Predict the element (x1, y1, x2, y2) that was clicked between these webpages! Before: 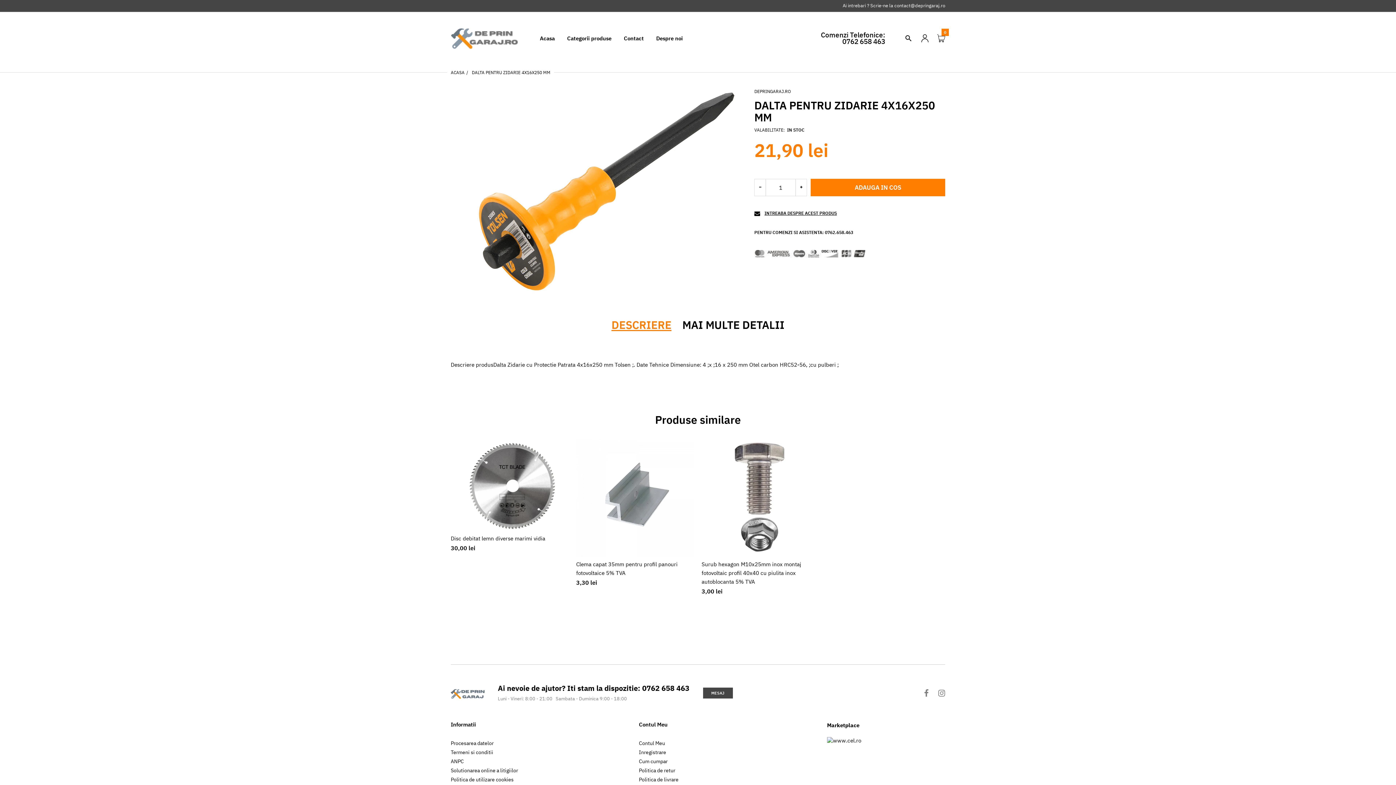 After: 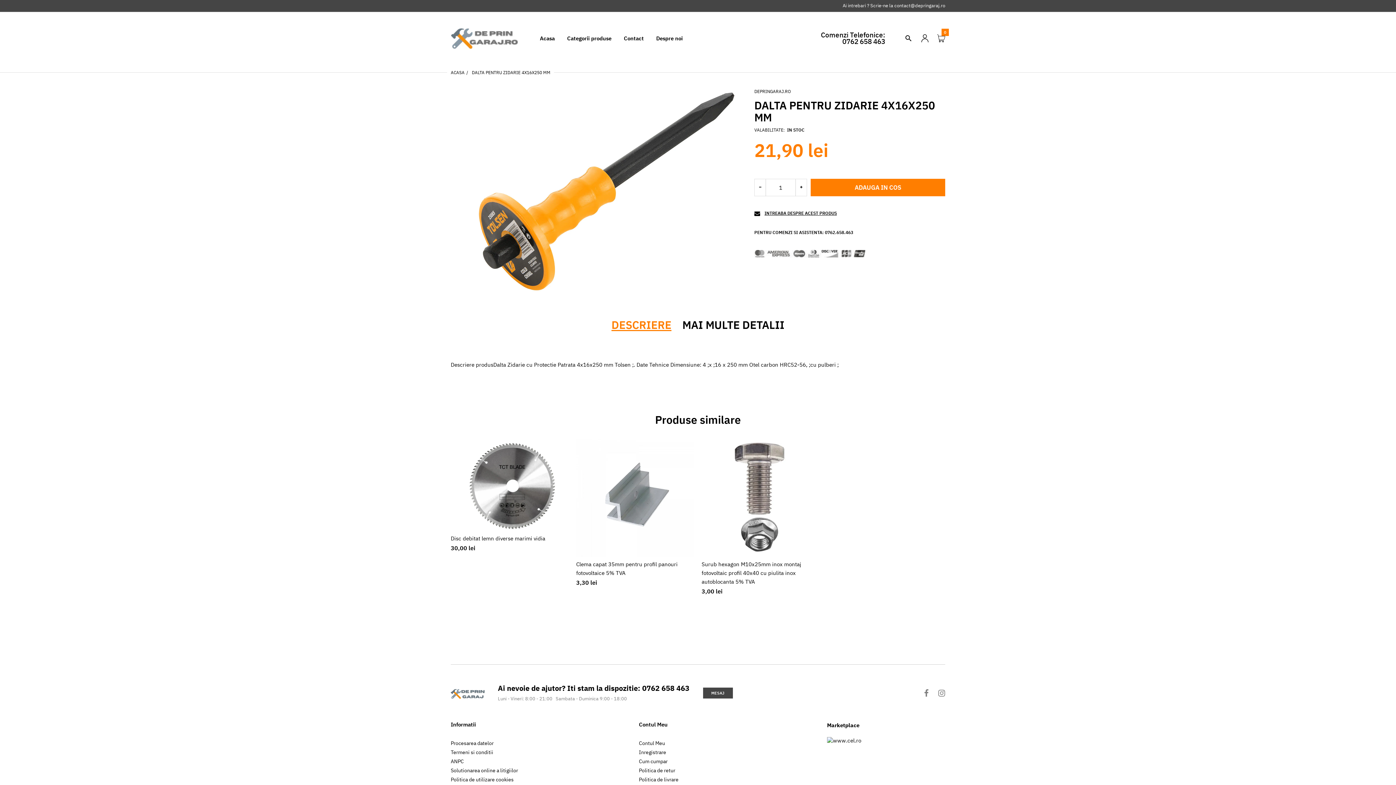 Action: bbox: (611, 320, 671, 329) label: DESCRIERE